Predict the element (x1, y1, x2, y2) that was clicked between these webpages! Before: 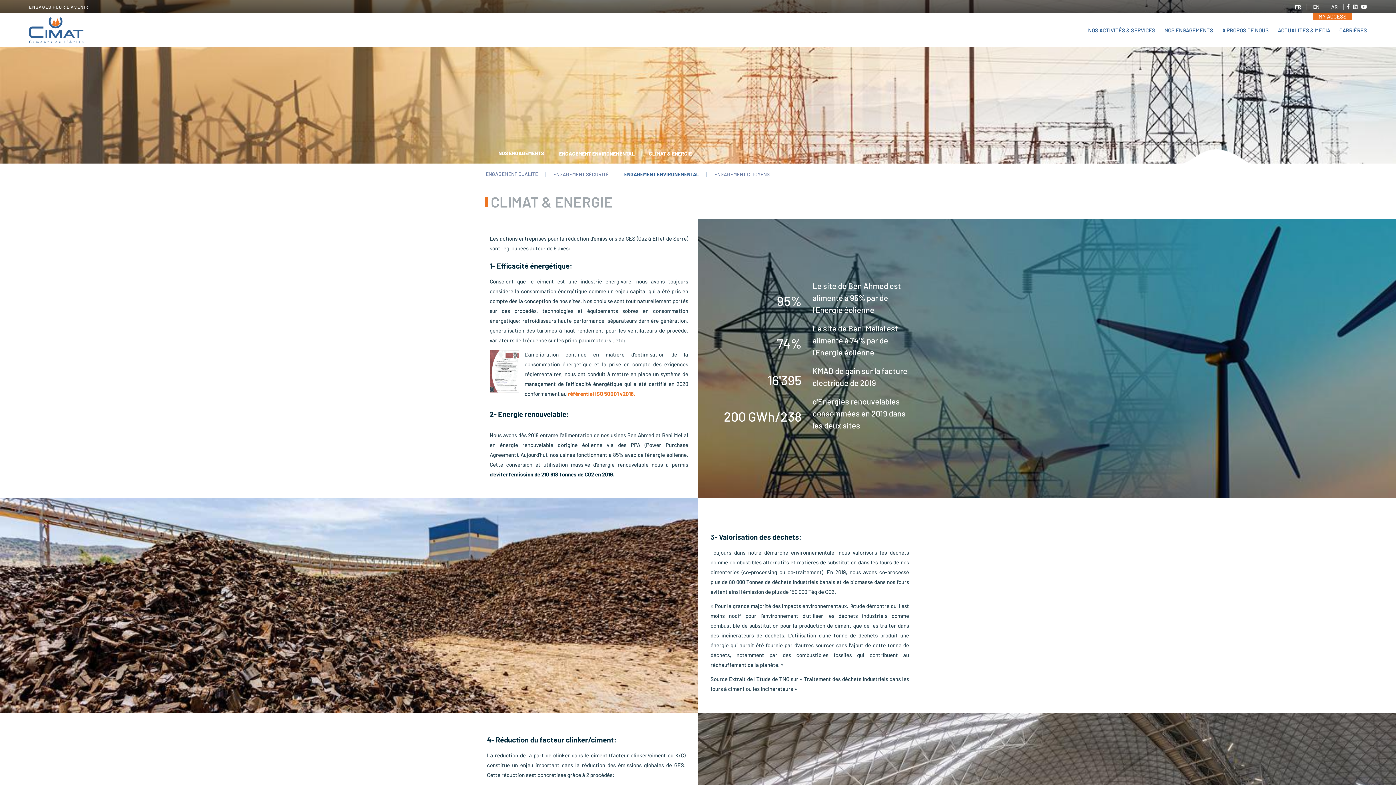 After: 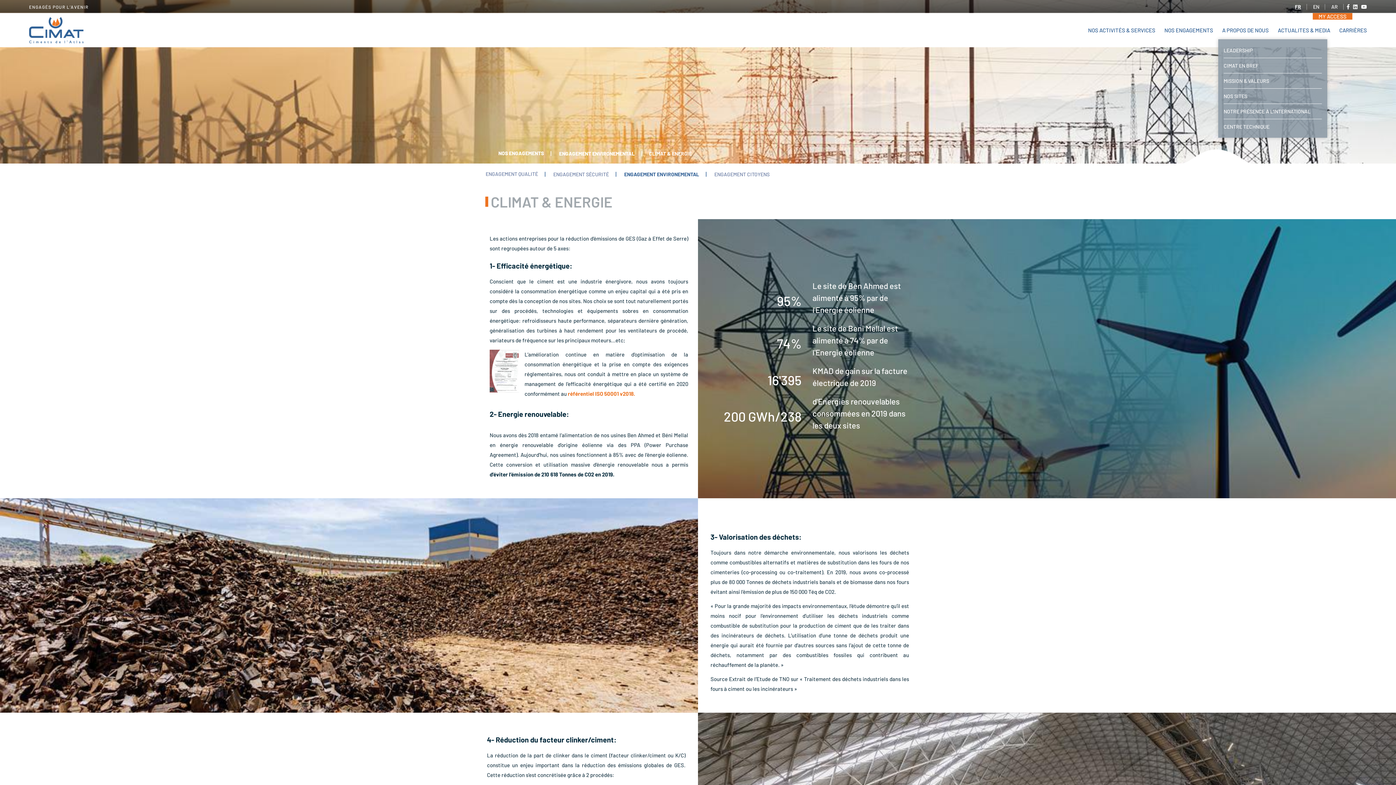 Action: bbox: (1222, 20, 1269, 40) label: A PROPOS DE NOUS